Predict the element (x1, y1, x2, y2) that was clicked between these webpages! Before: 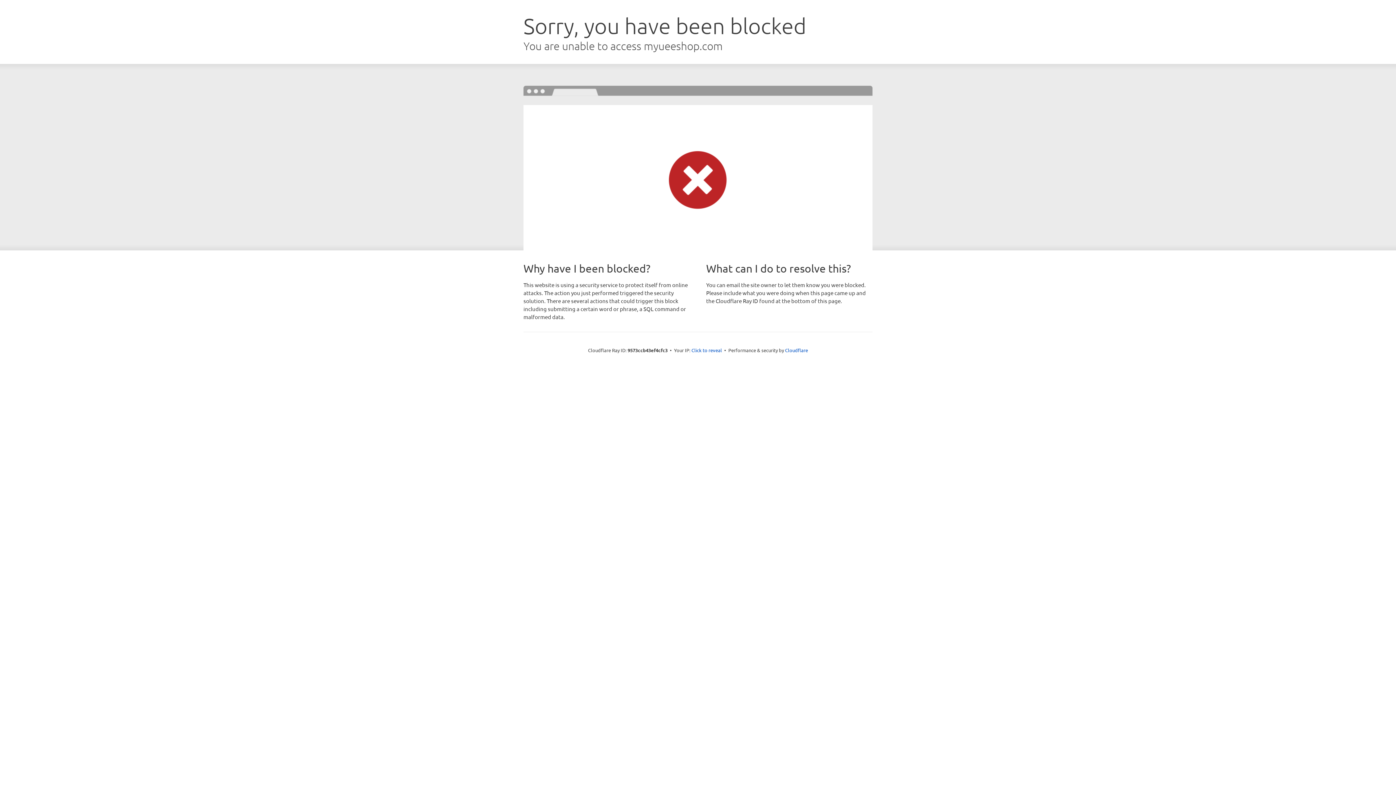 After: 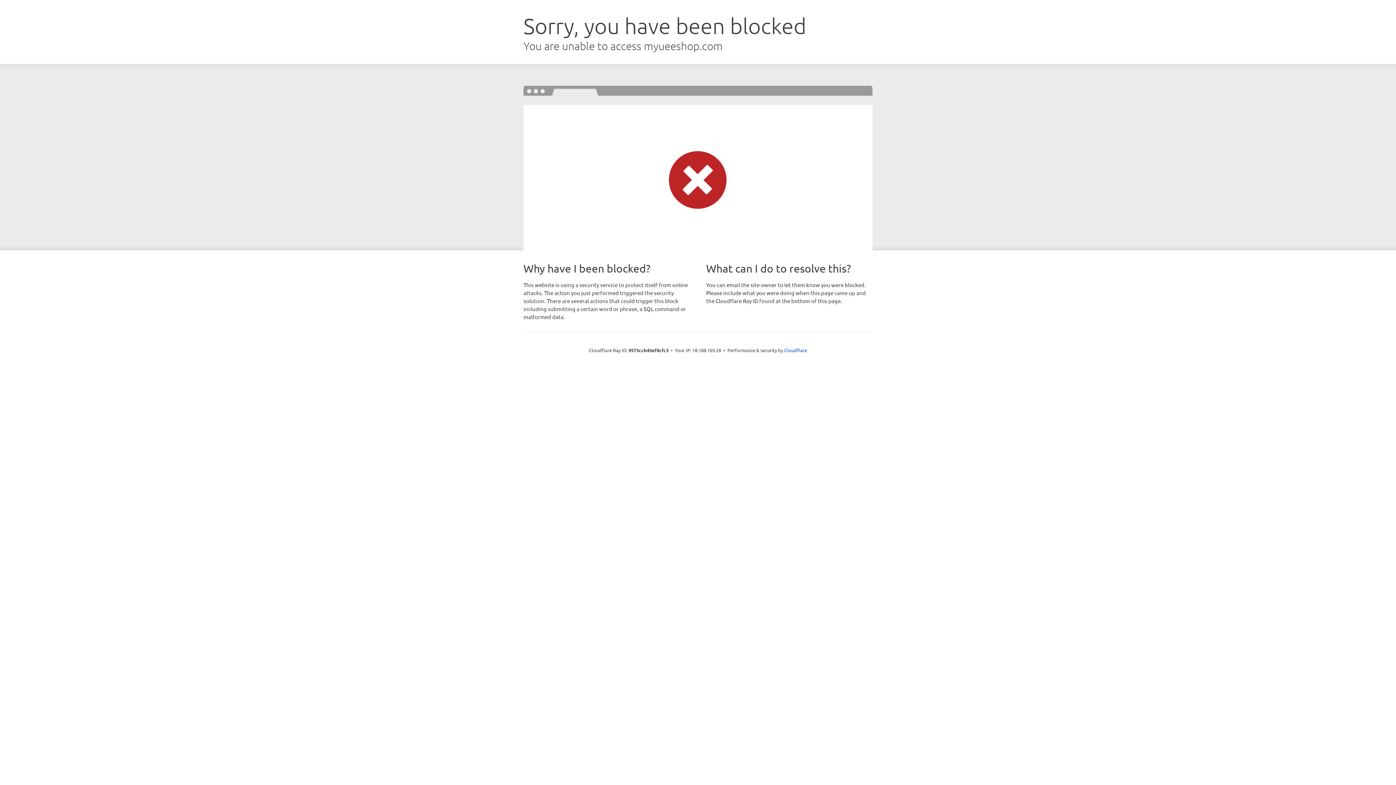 Action: label: Click to reveal bbox: (691, 346, 722, 353)